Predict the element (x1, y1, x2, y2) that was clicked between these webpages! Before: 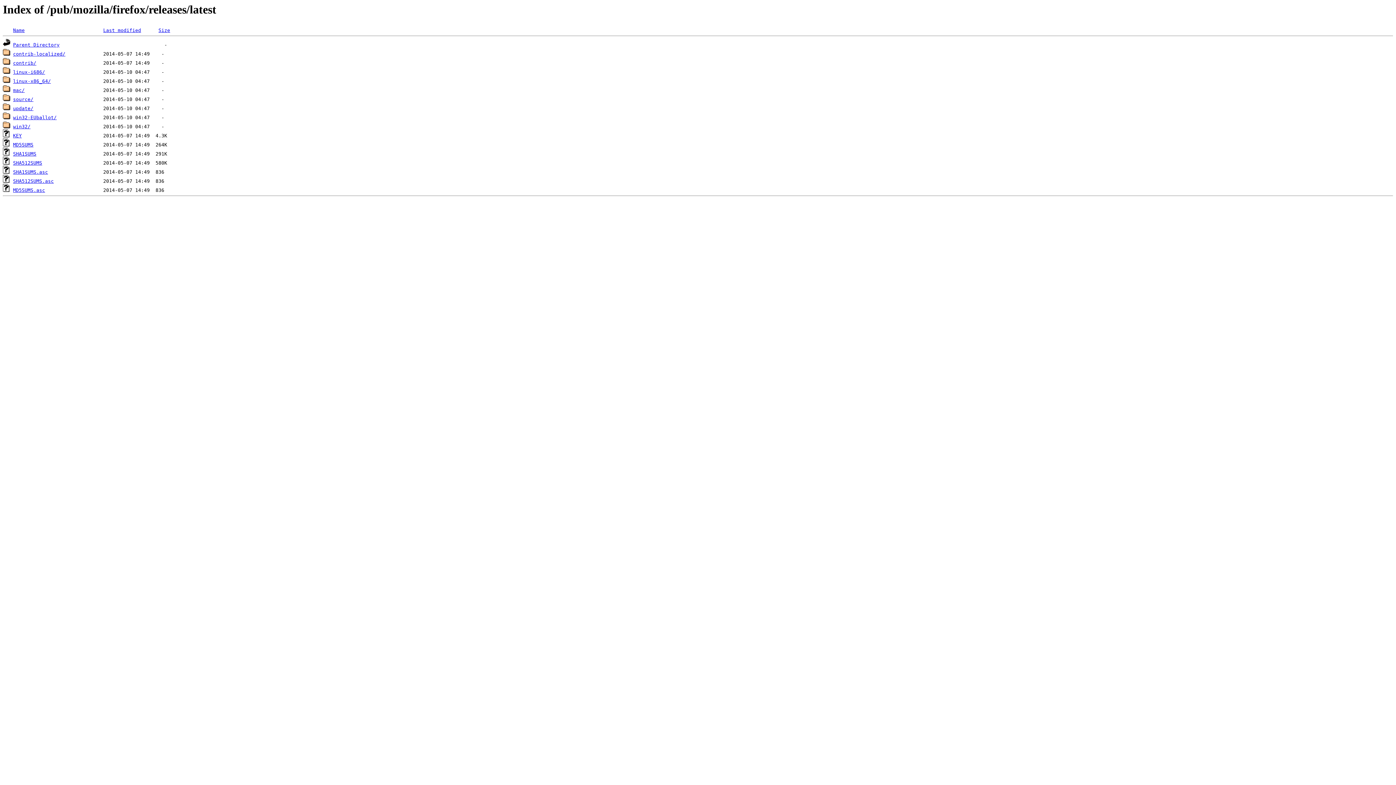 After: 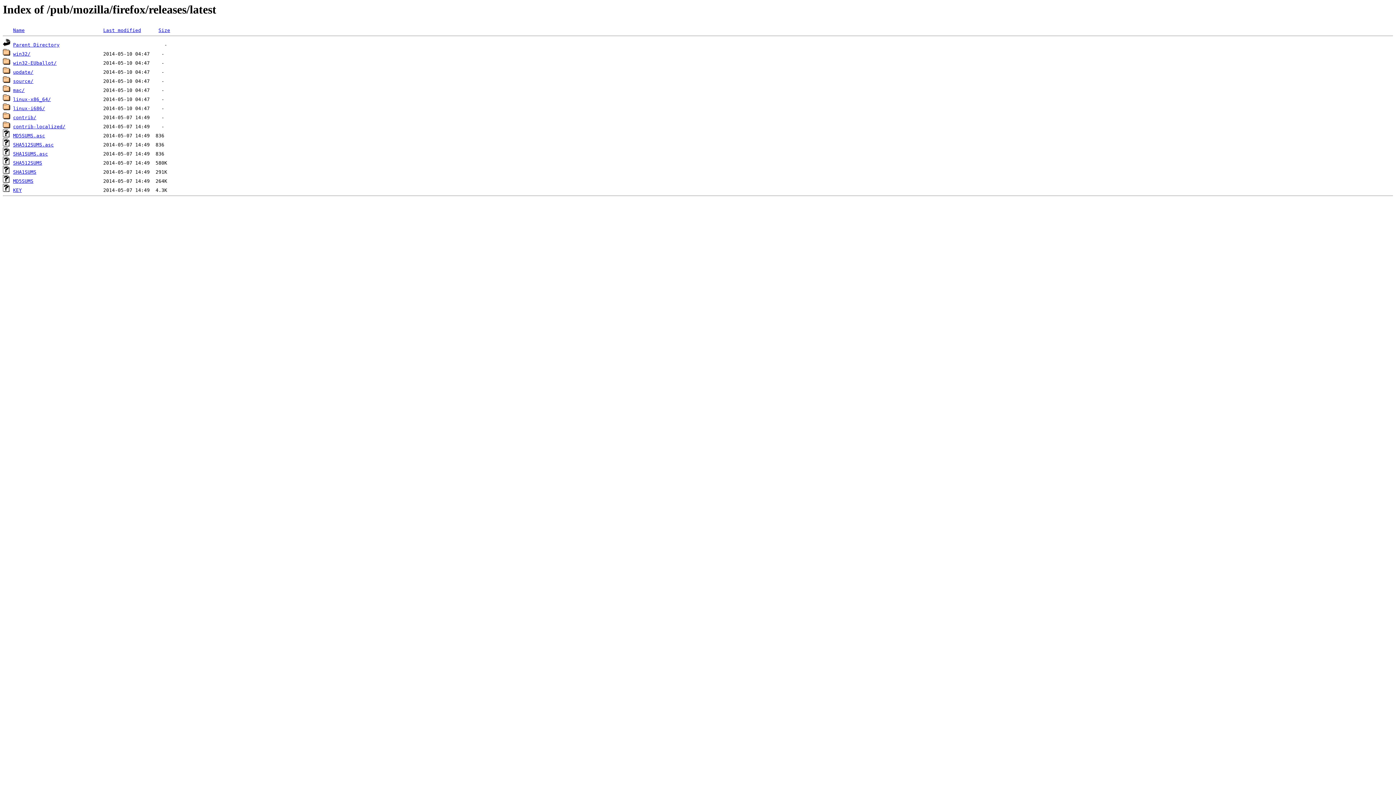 Action: bbox: (103, 27, 141, 33) label: Last modified